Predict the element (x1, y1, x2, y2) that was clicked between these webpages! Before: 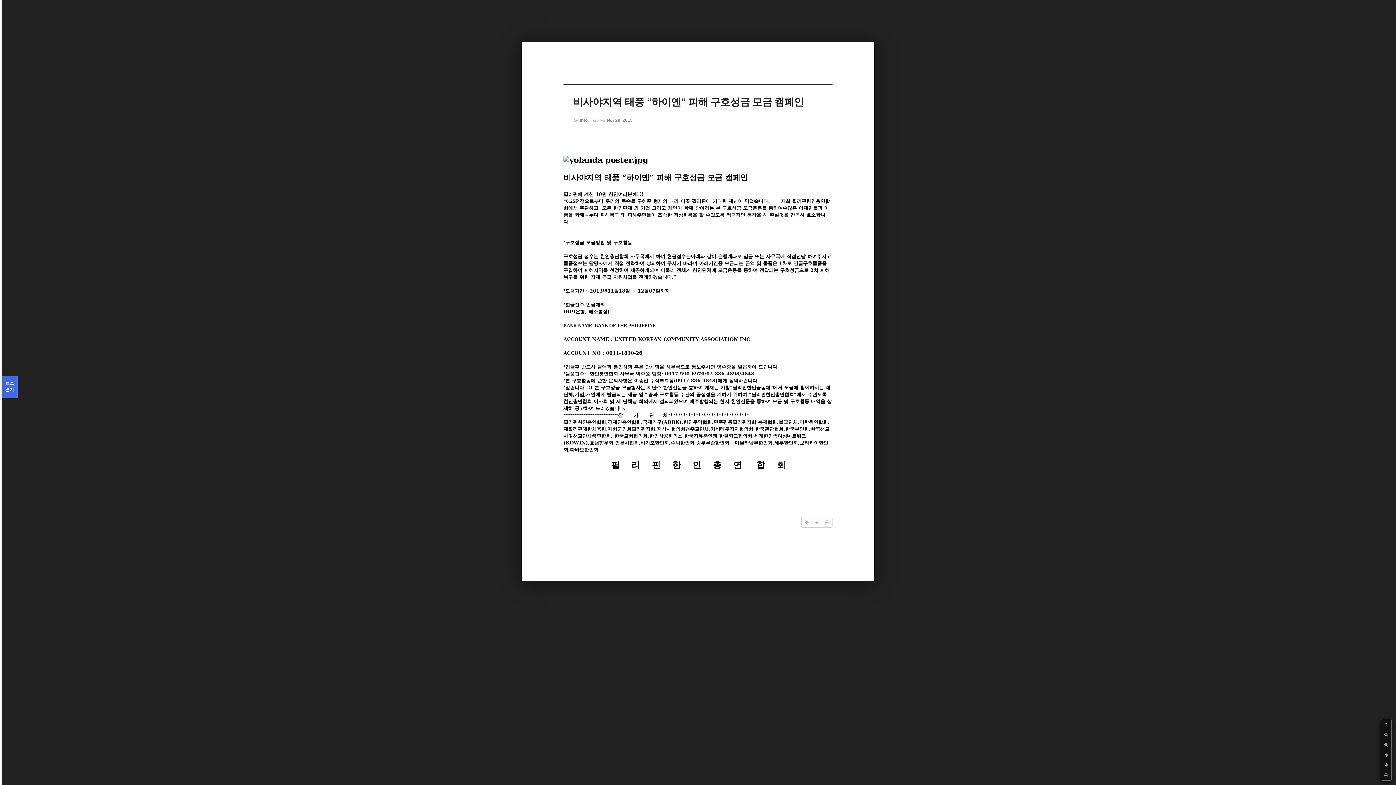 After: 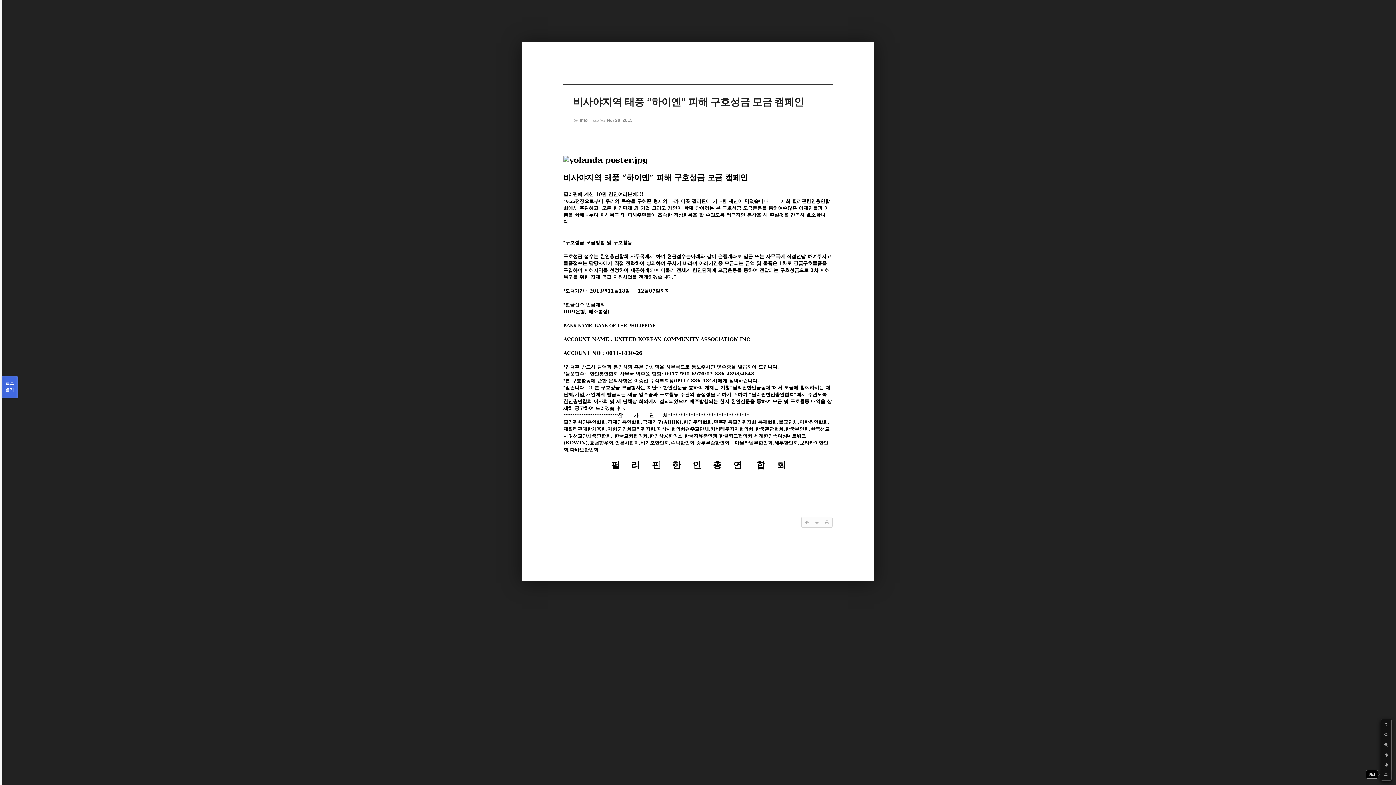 Action: bbox: (1381, 770, 1391, 780)